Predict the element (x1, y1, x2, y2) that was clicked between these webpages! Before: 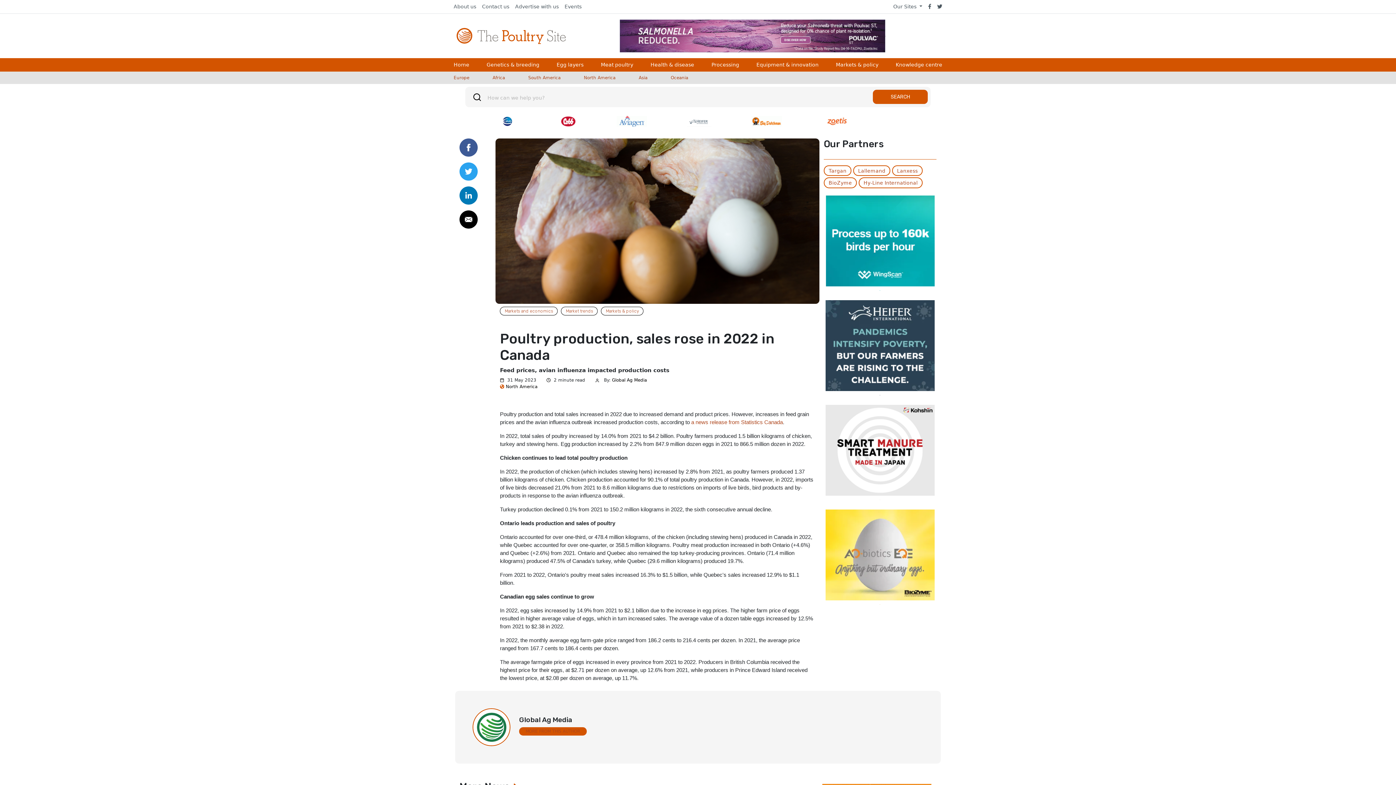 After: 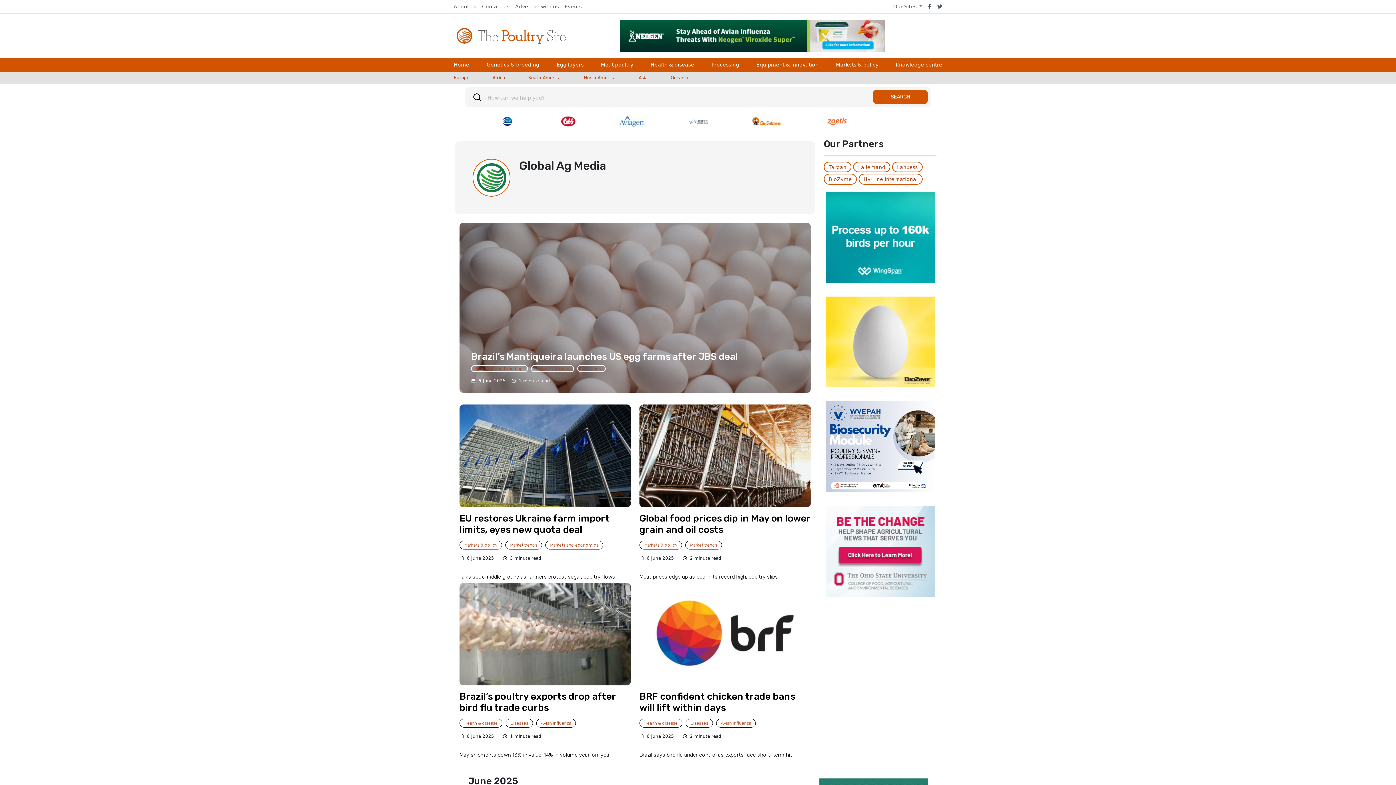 Action: bbox: (519, 727, 586, 736) label: MORE FROM THIS AUTHOR